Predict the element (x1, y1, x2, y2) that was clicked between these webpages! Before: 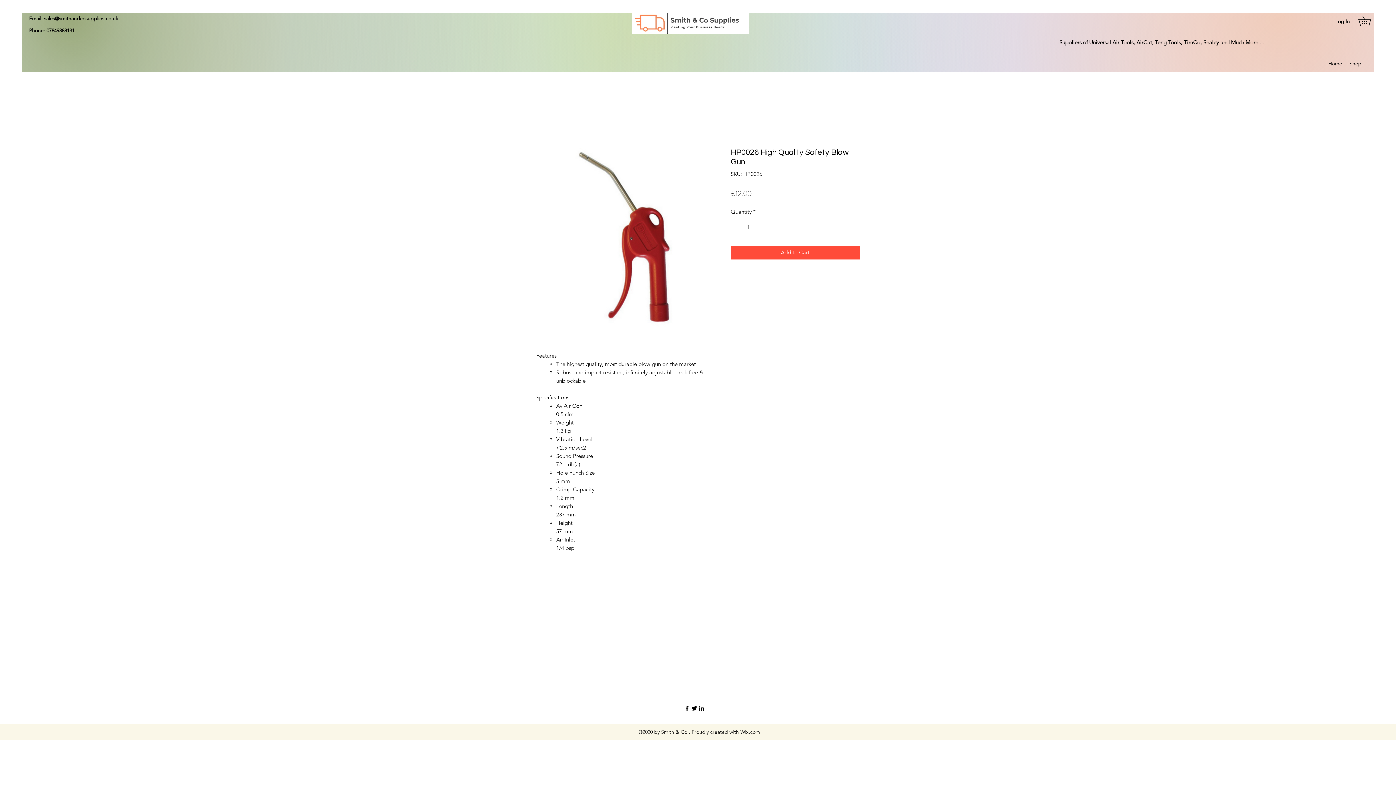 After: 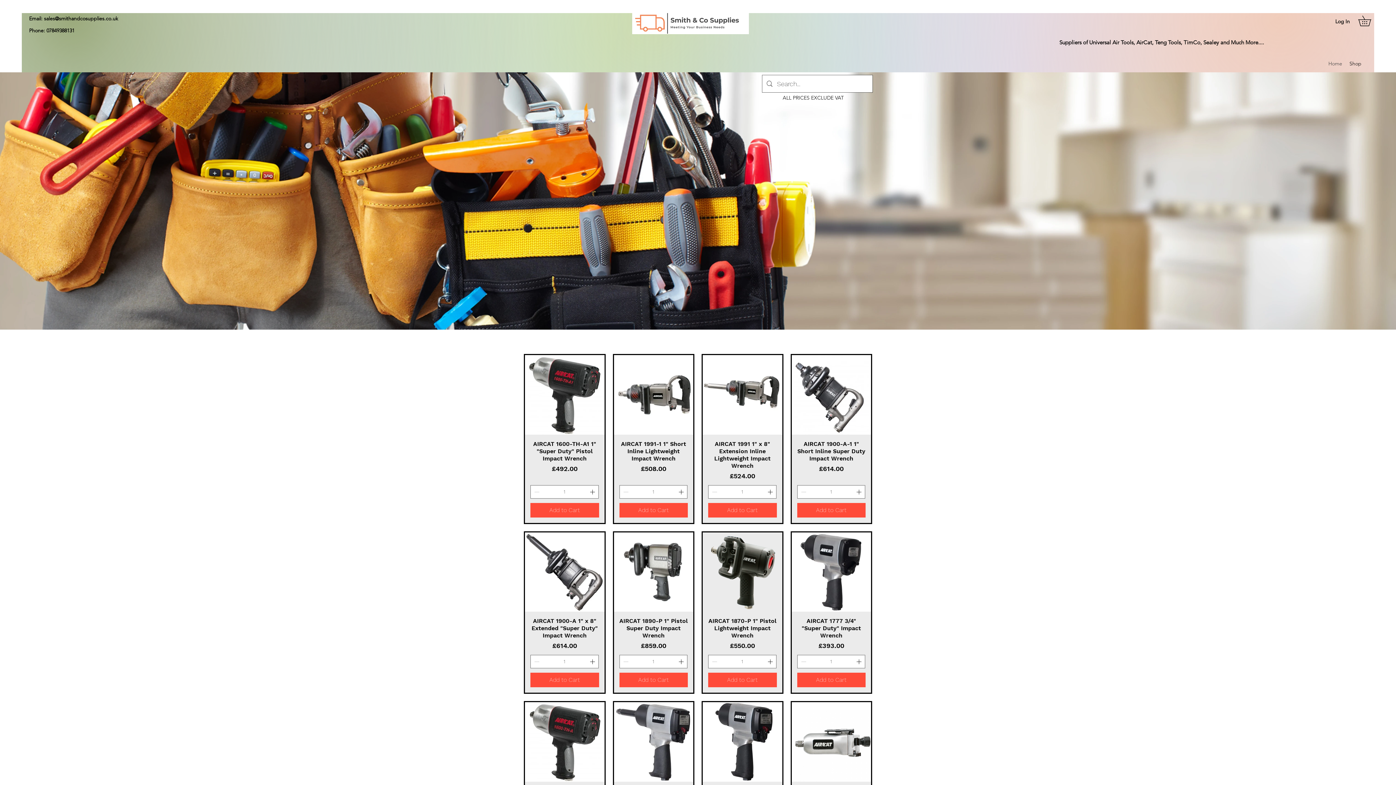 Action: bbox: (1325, 58, 1346, 69) label: Home